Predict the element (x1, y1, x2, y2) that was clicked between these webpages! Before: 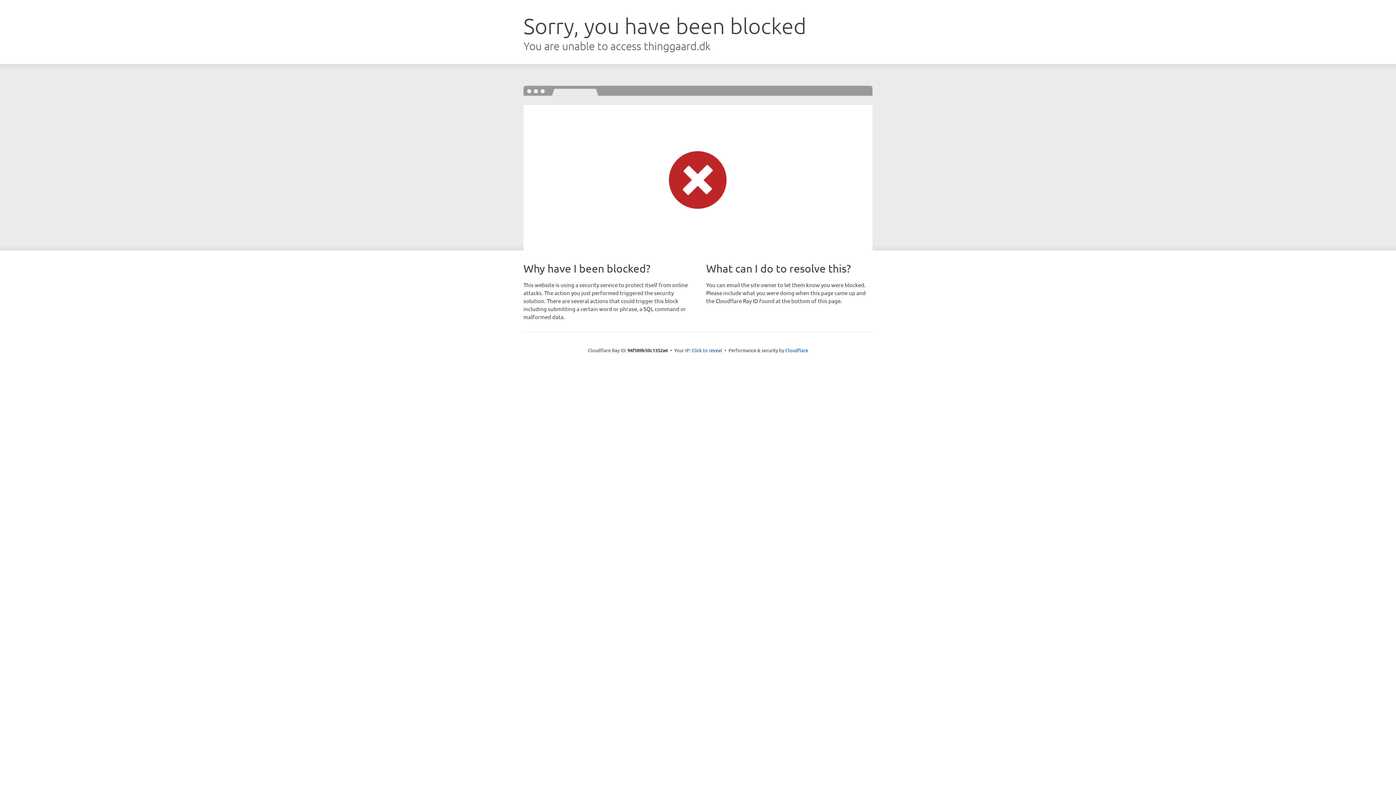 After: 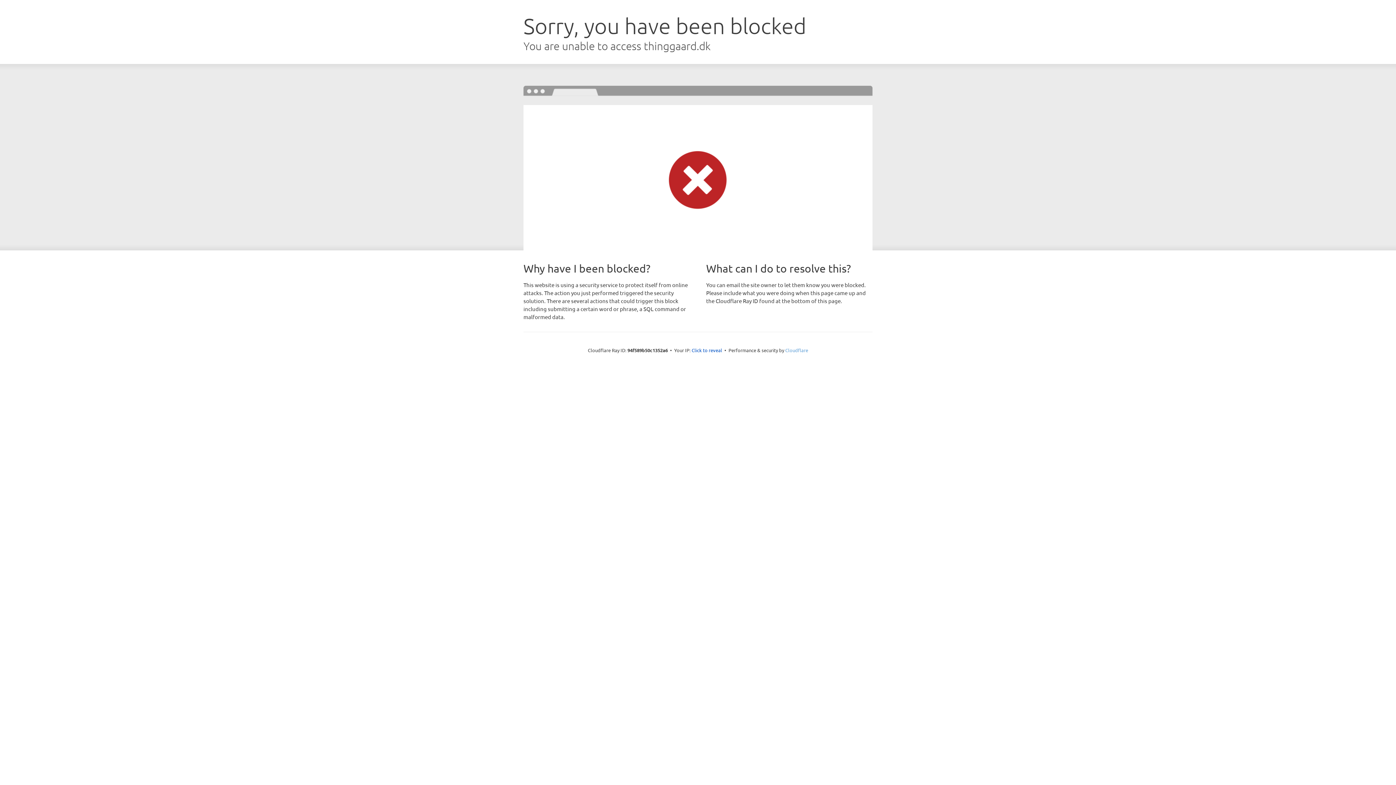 Action: label: Cloudflare bbox: (785, 347, 808, 353)